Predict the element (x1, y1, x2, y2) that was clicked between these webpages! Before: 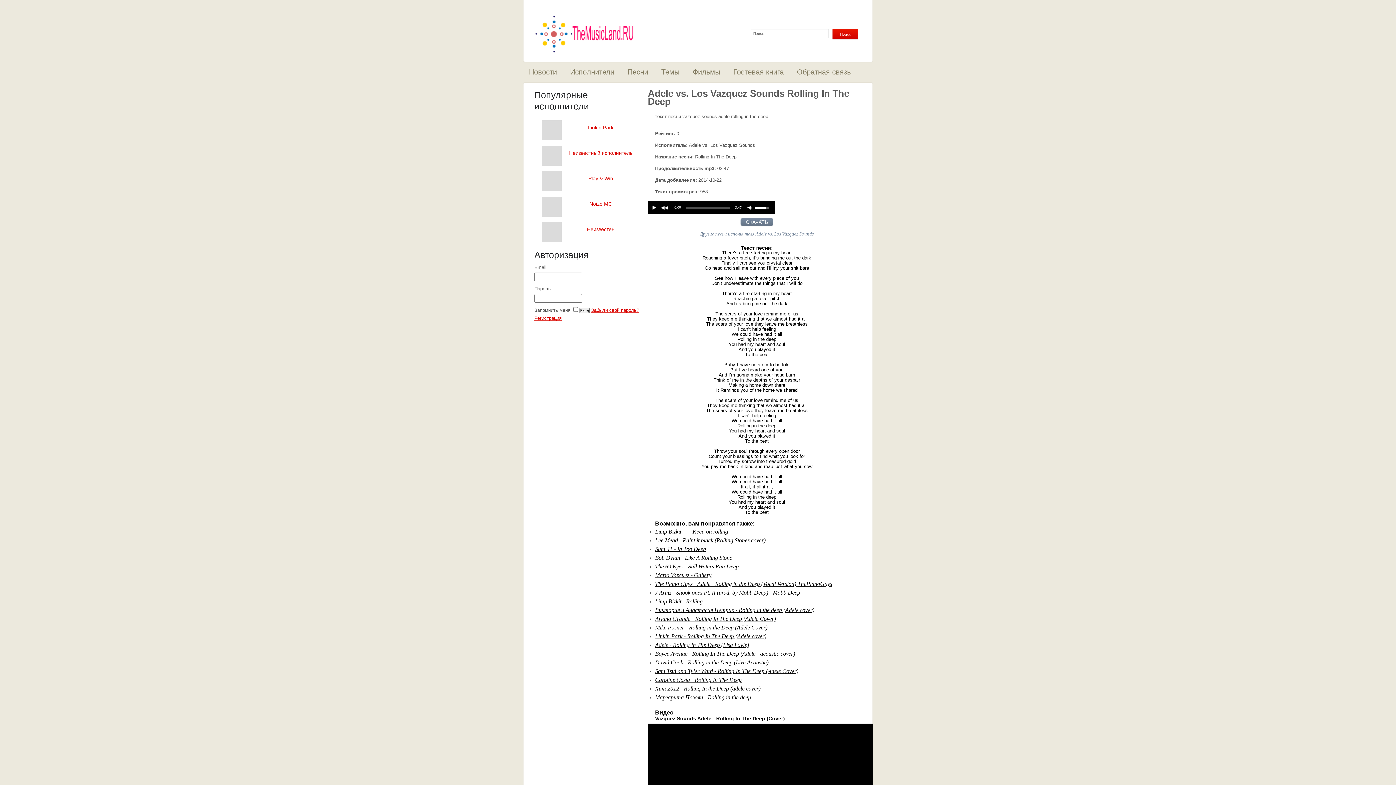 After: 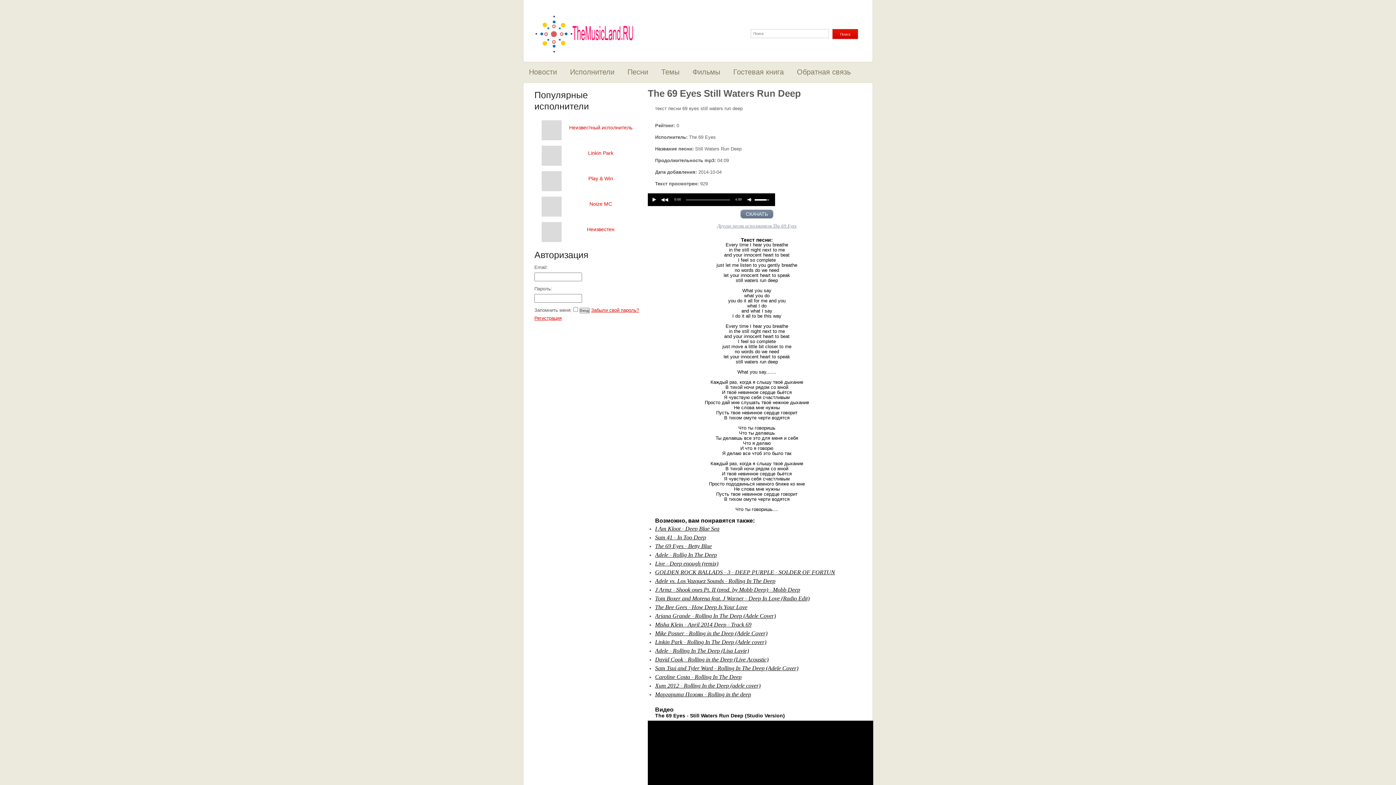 Action: label: The 69 Eyes - Still Waters Run Deep bbox: (655, 563, 738, 569)